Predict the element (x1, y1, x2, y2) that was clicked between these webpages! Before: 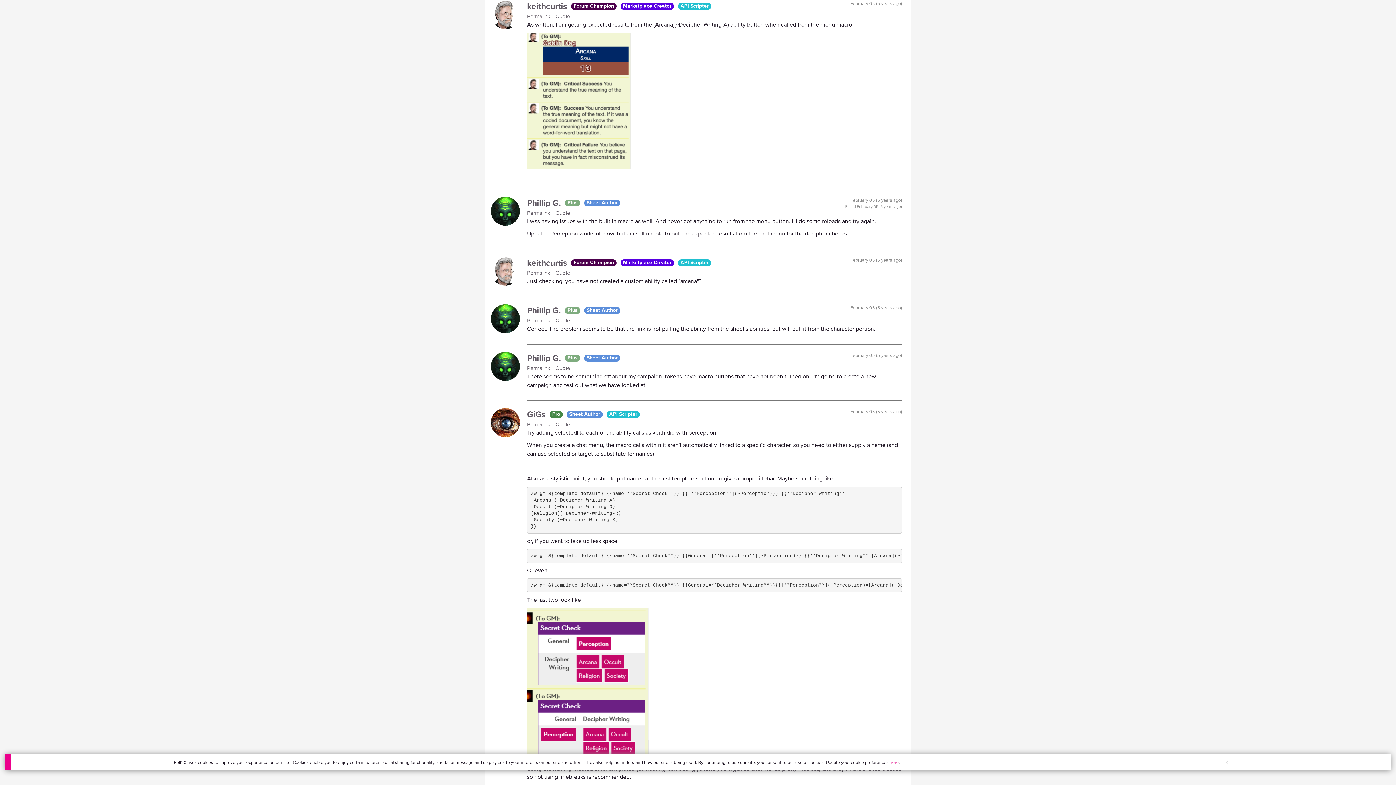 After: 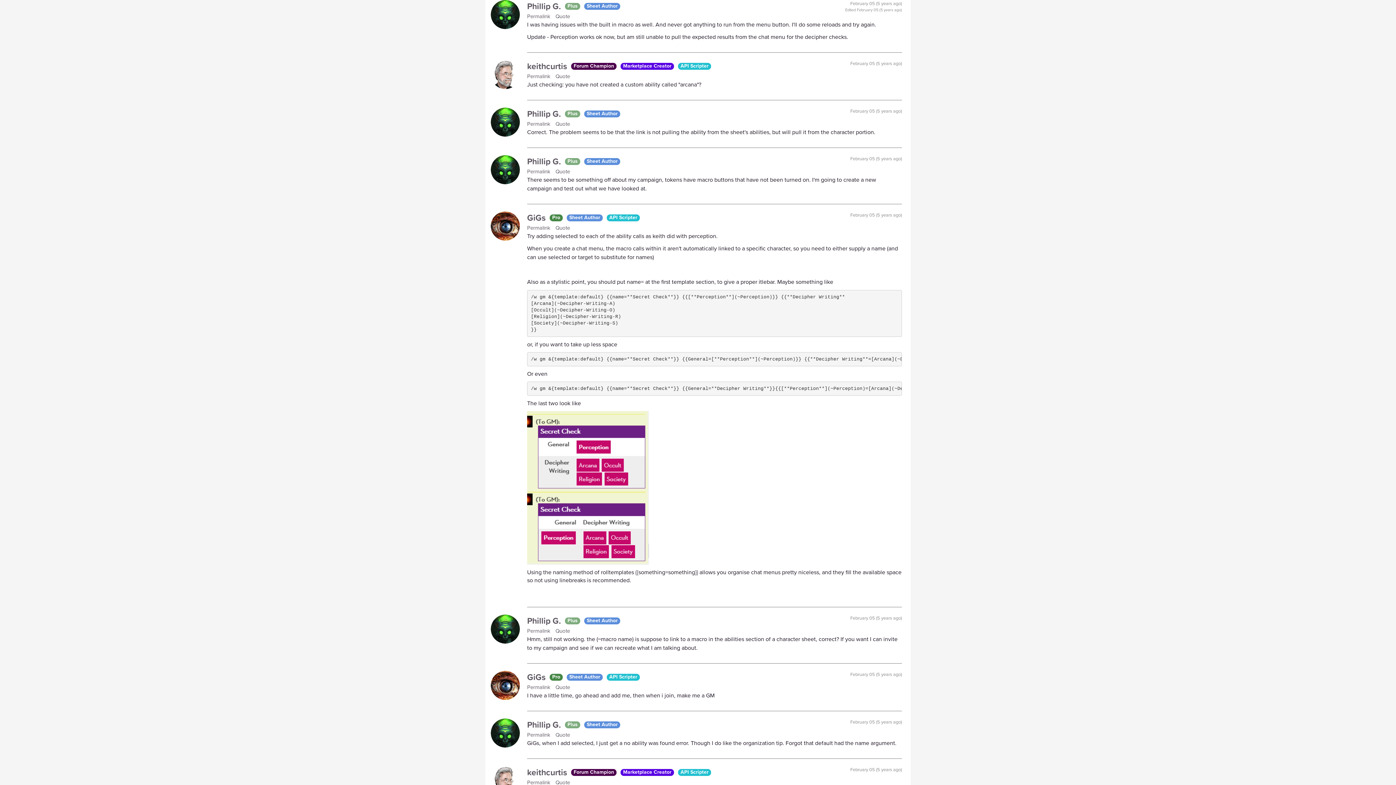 Action: bbox: (527, 209, 555, 217) label: Permalink 
for 8106296